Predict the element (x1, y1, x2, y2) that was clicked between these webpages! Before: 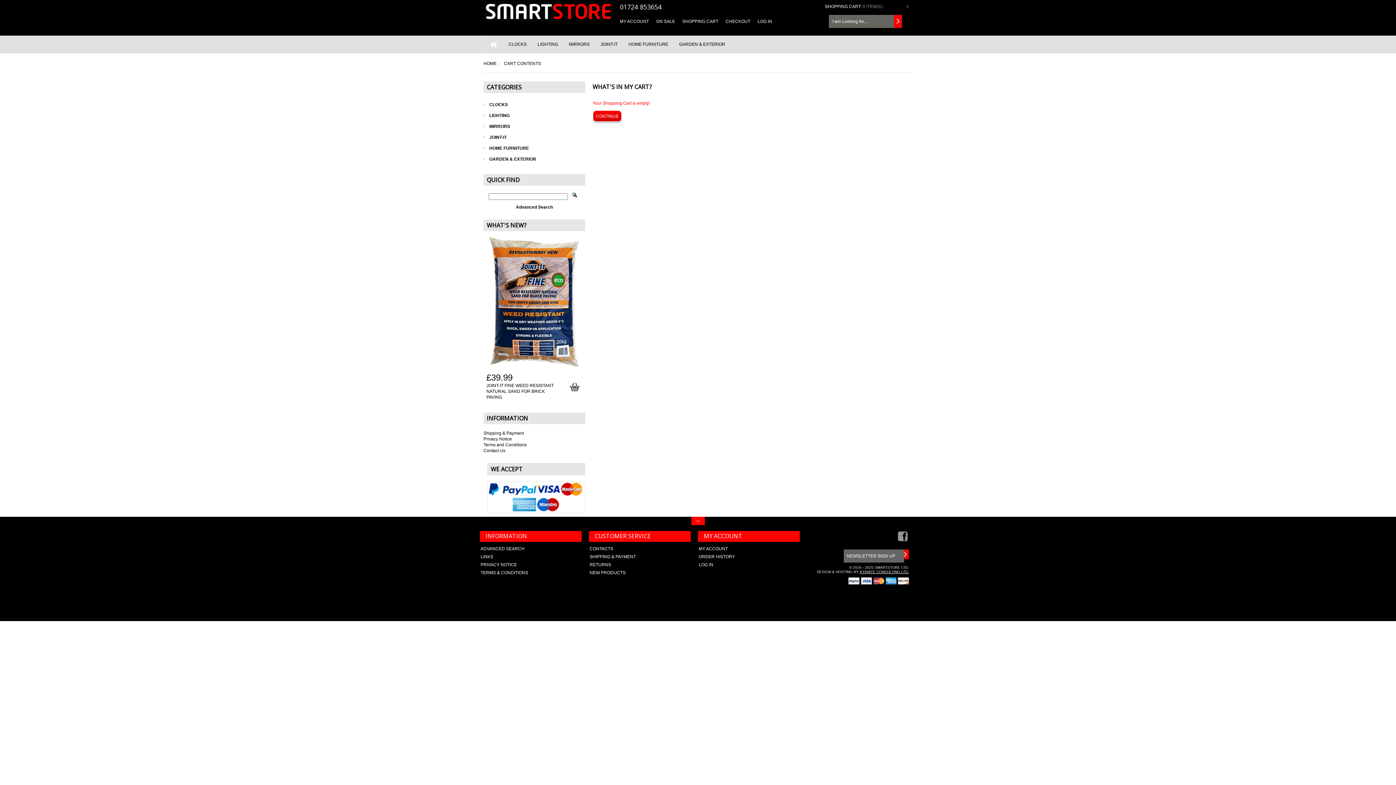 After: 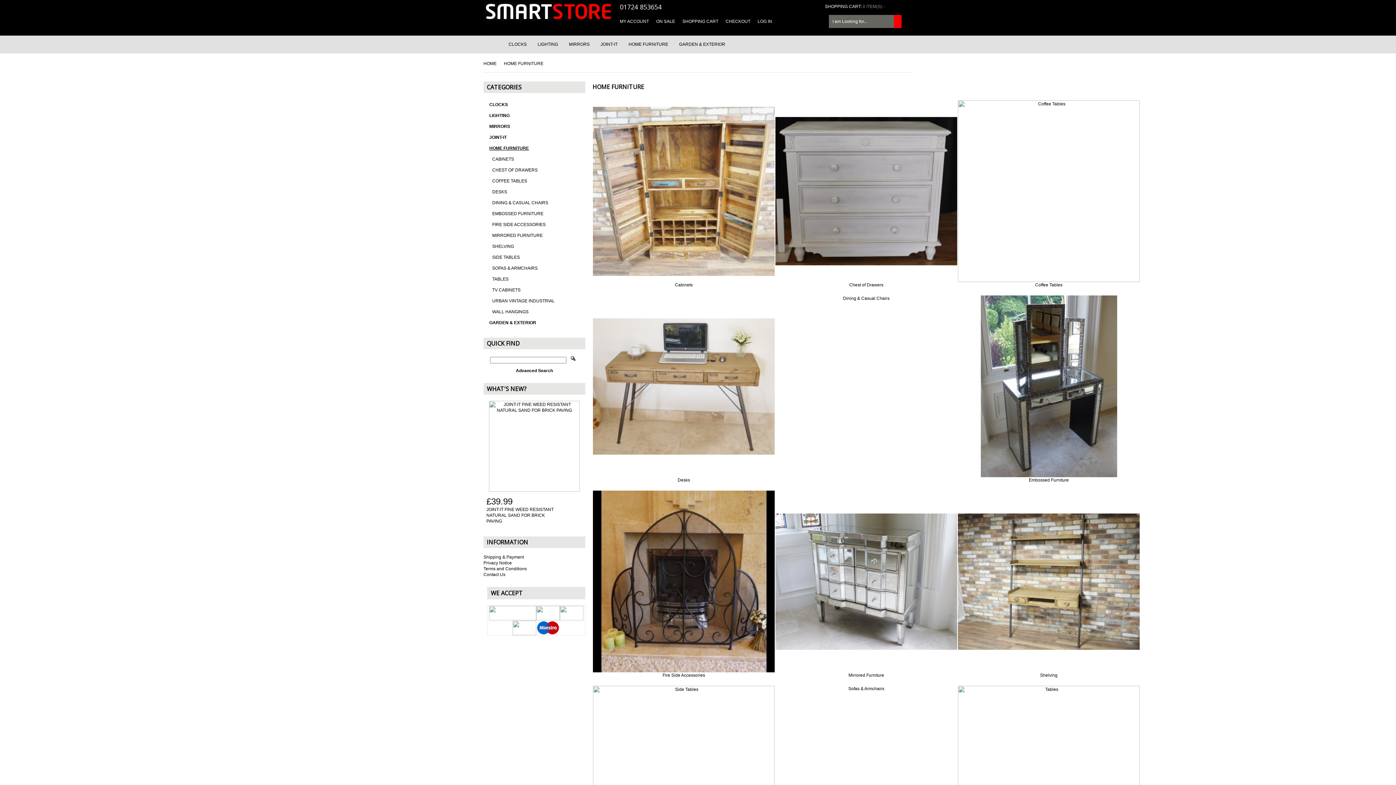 Action: bbox: (623, 35, 673, 53) label: HOME FURNITURE